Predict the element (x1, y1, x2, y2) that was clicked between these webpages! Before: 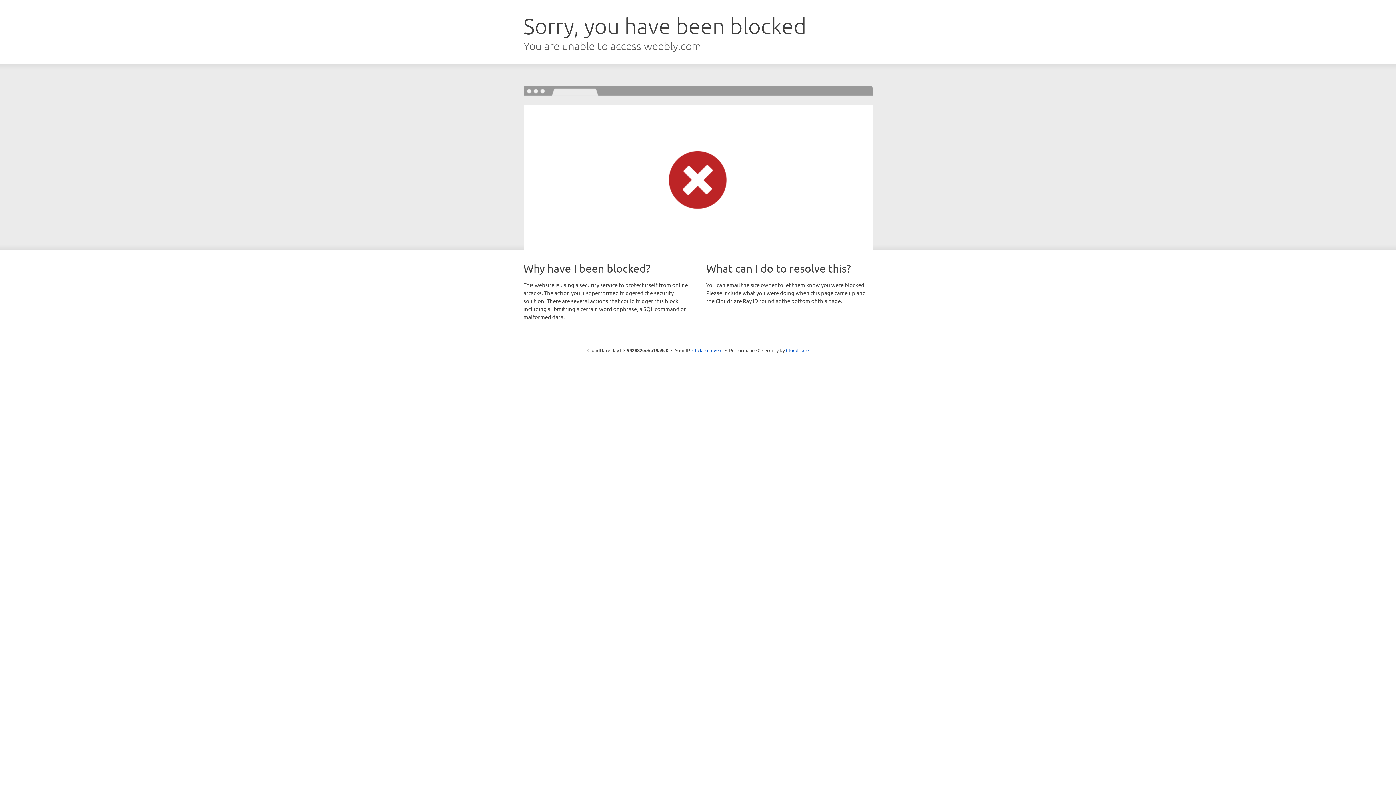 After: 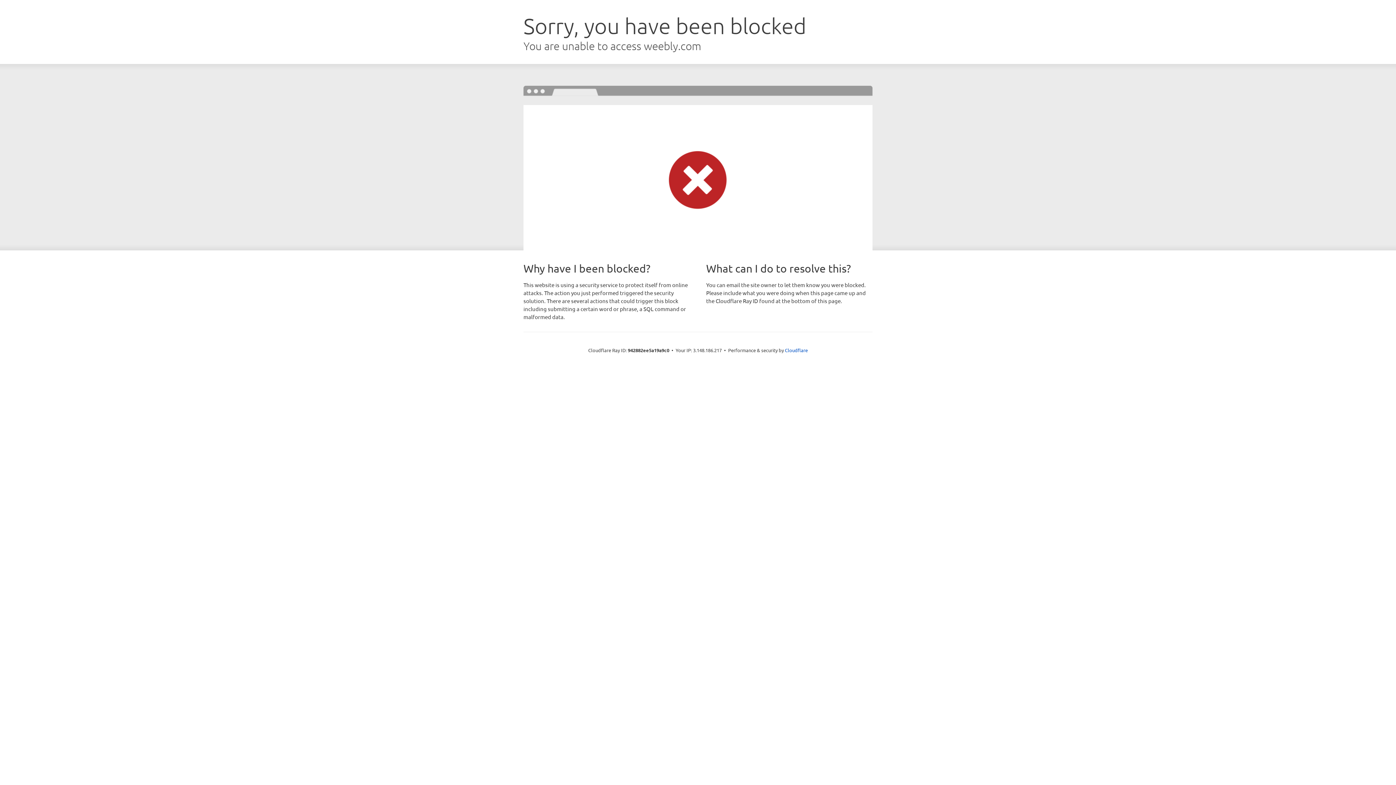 Action: bbox: (692, 346, 722, 353) label: Click to reveal